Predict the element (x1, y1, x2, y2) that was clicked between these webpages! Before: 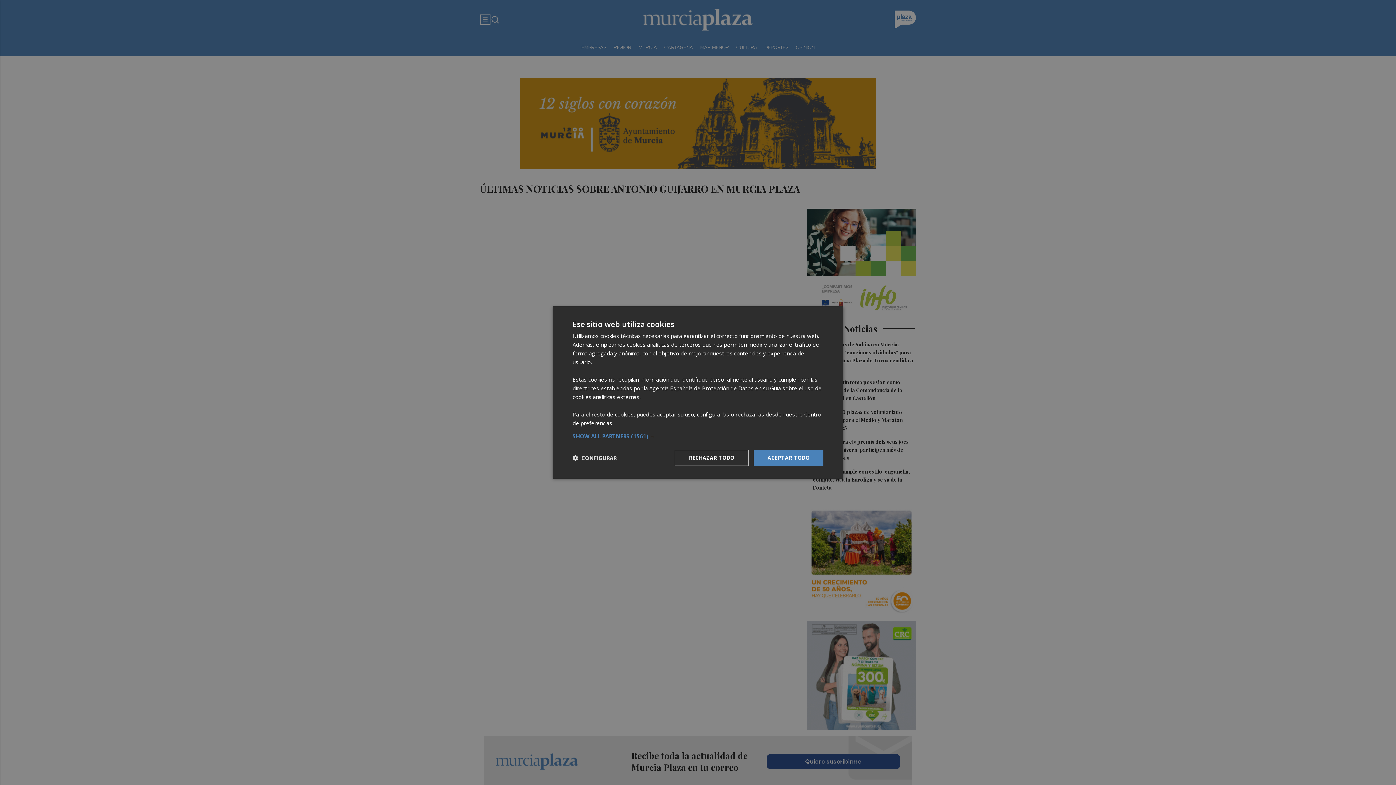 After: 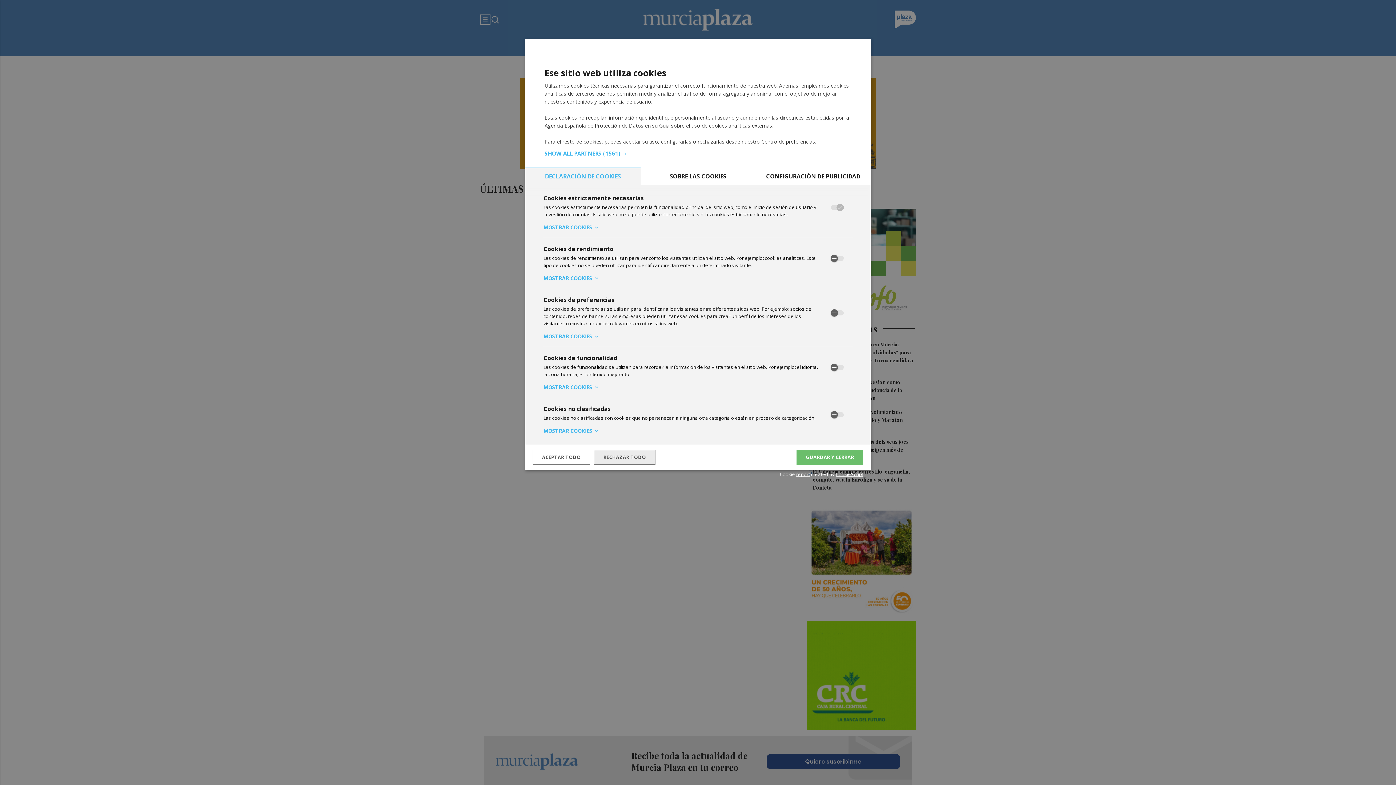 Action: bbox: (572, 454, 616, 461) label:  CONFIGURAR